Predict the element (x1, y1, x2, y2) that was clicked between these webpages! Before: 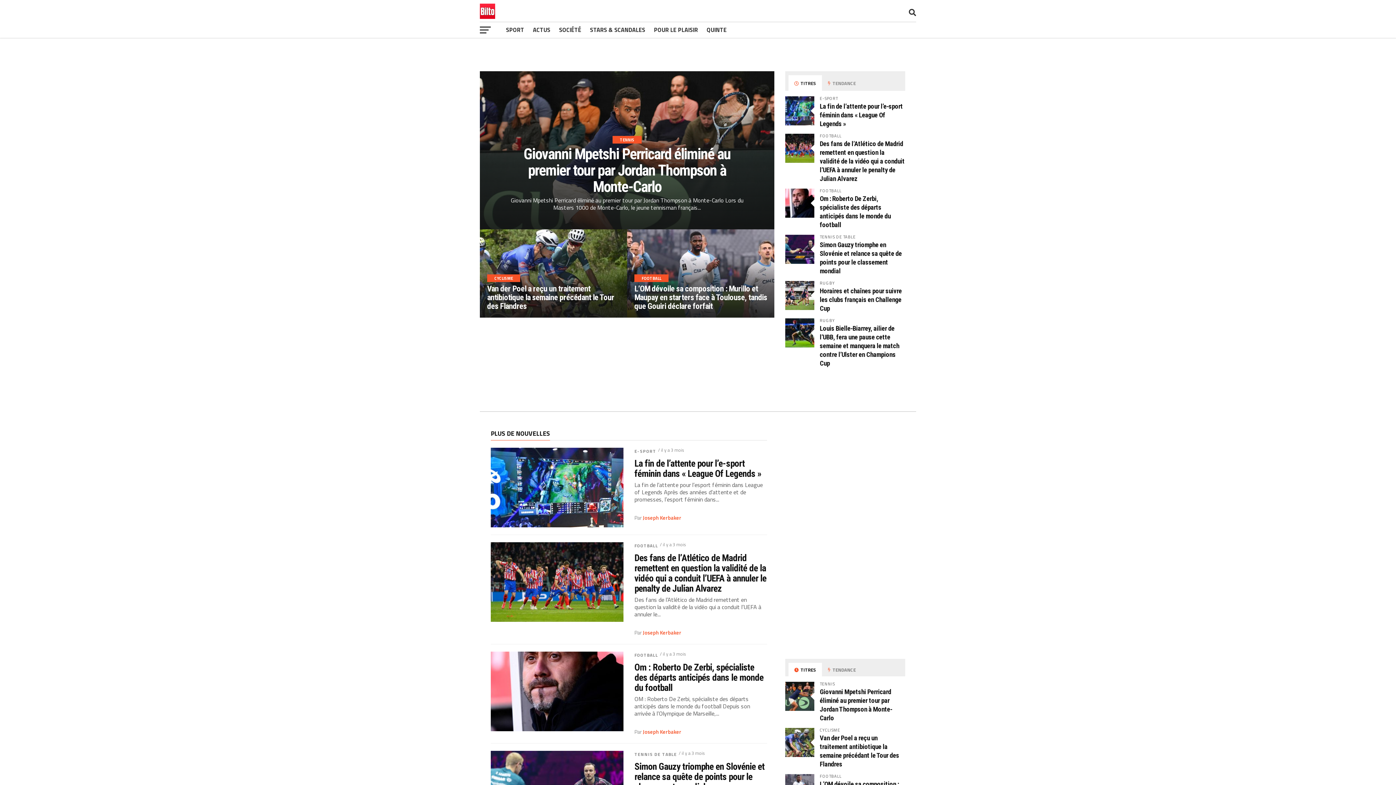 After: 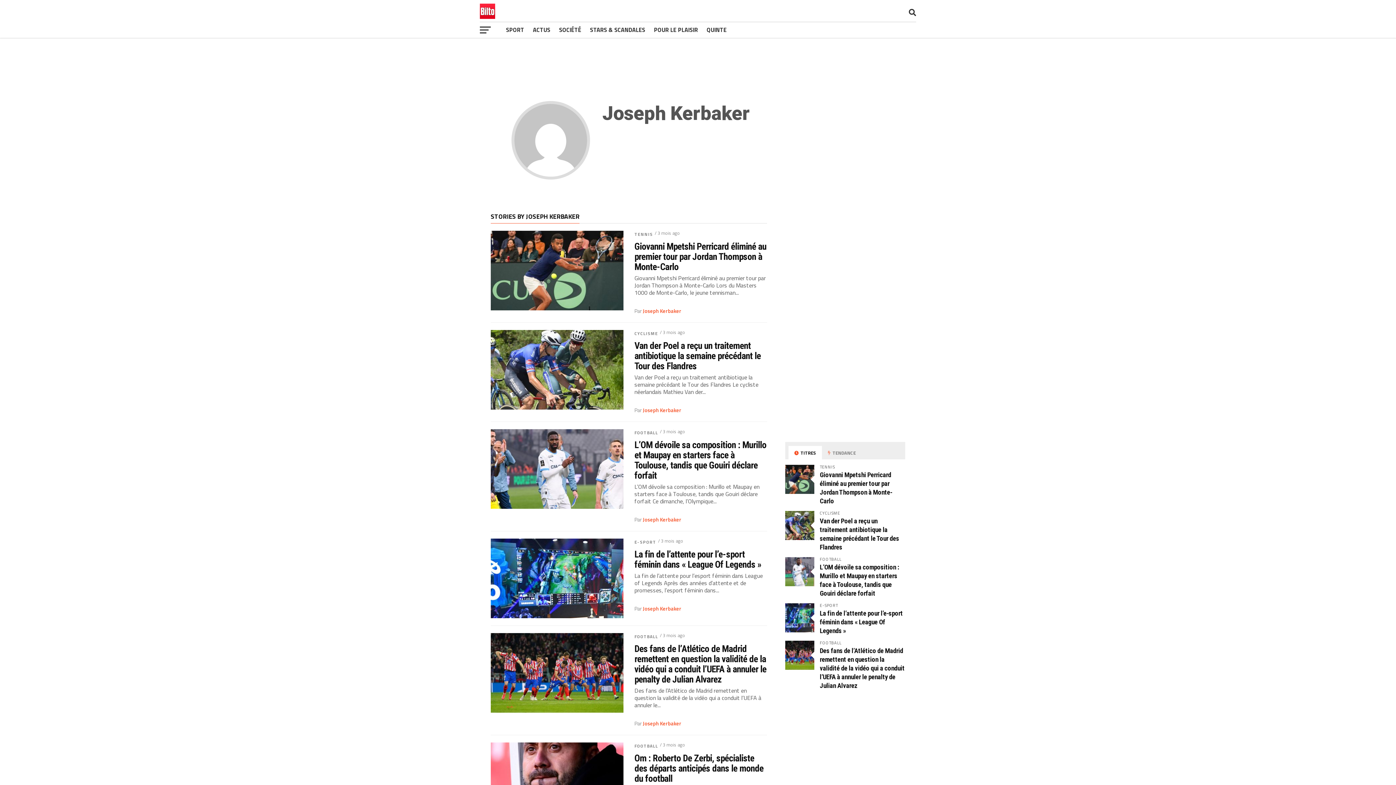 Action: label: Joseph Kerbaker bbox: (642, 629, 681, 637)